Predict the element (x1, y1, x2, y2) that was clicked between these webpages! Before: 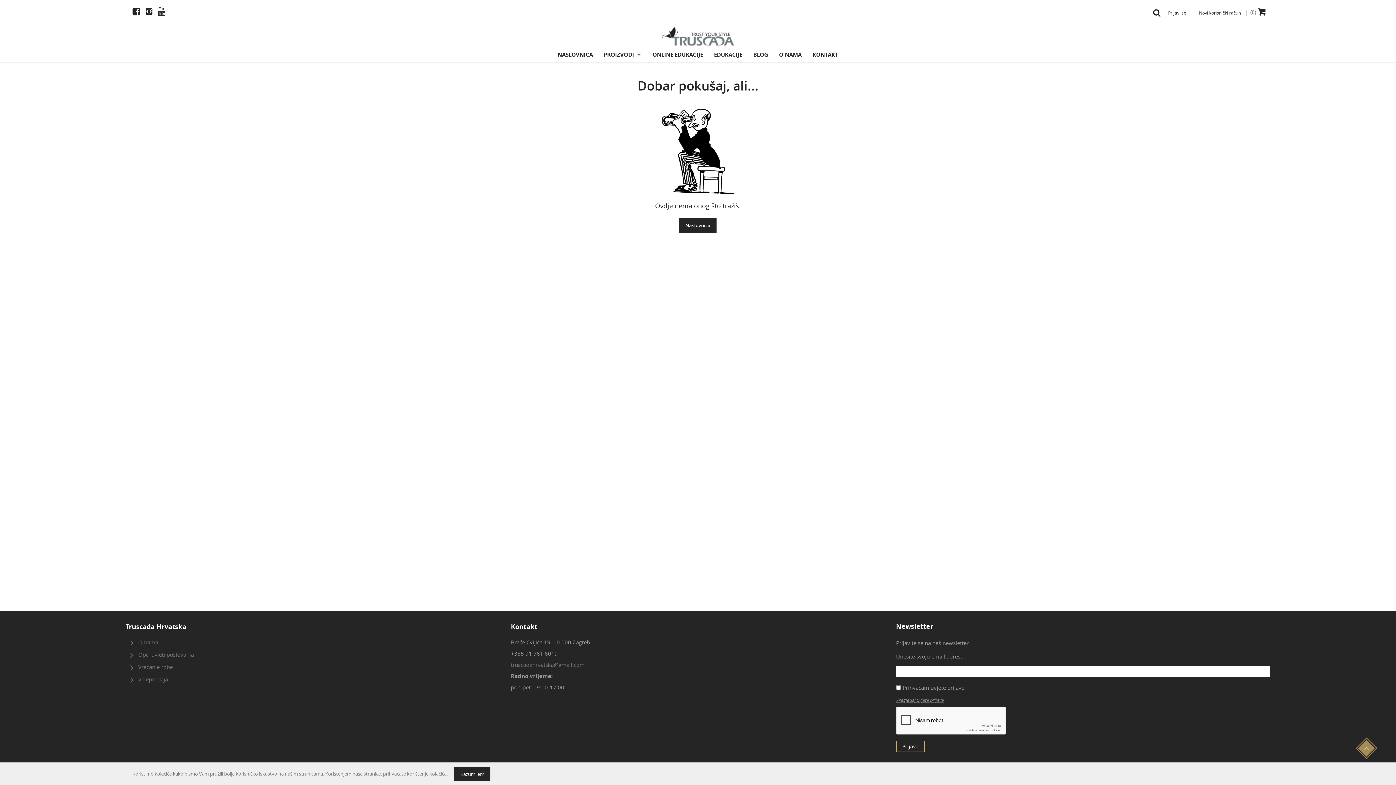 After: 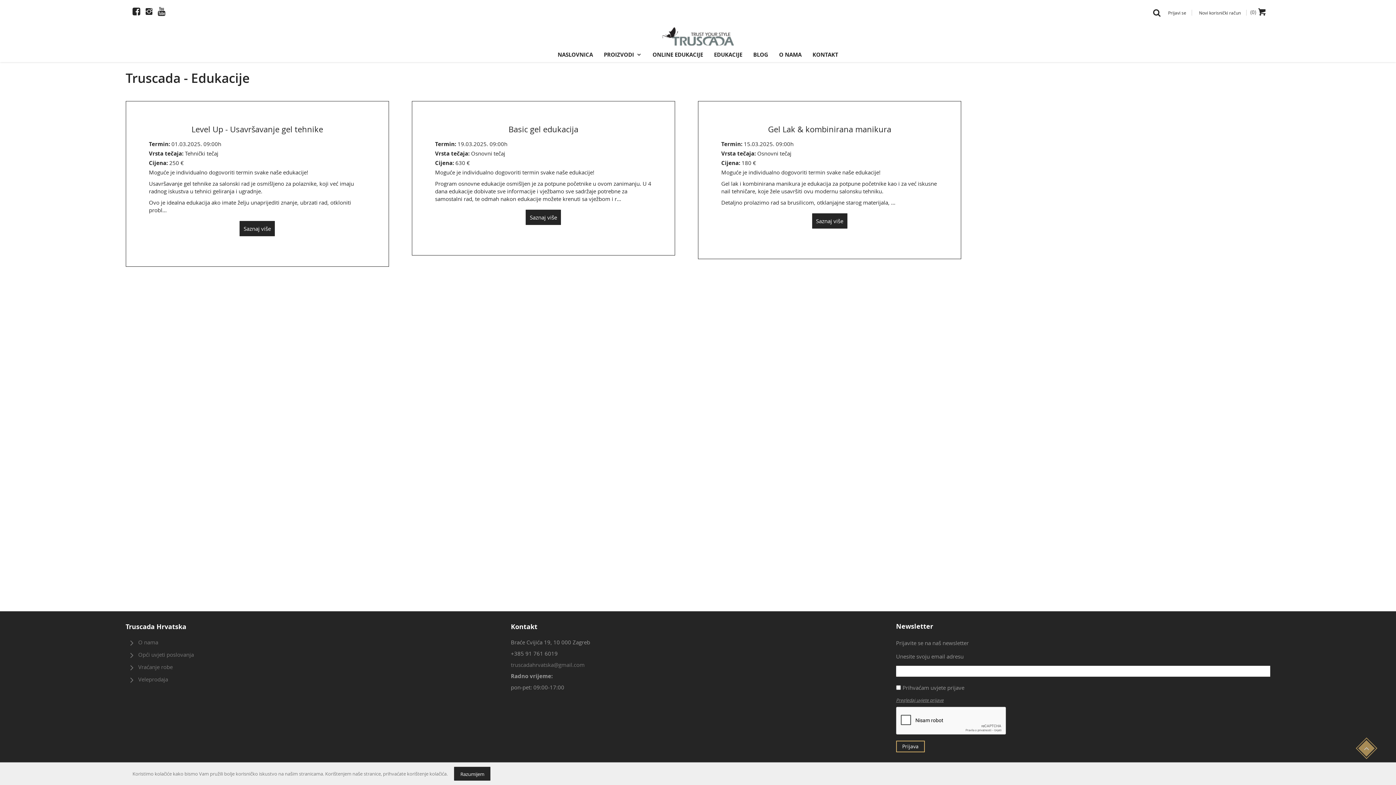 Action: label: EDUKACIJE bbox: (708, 47, 747, 62)